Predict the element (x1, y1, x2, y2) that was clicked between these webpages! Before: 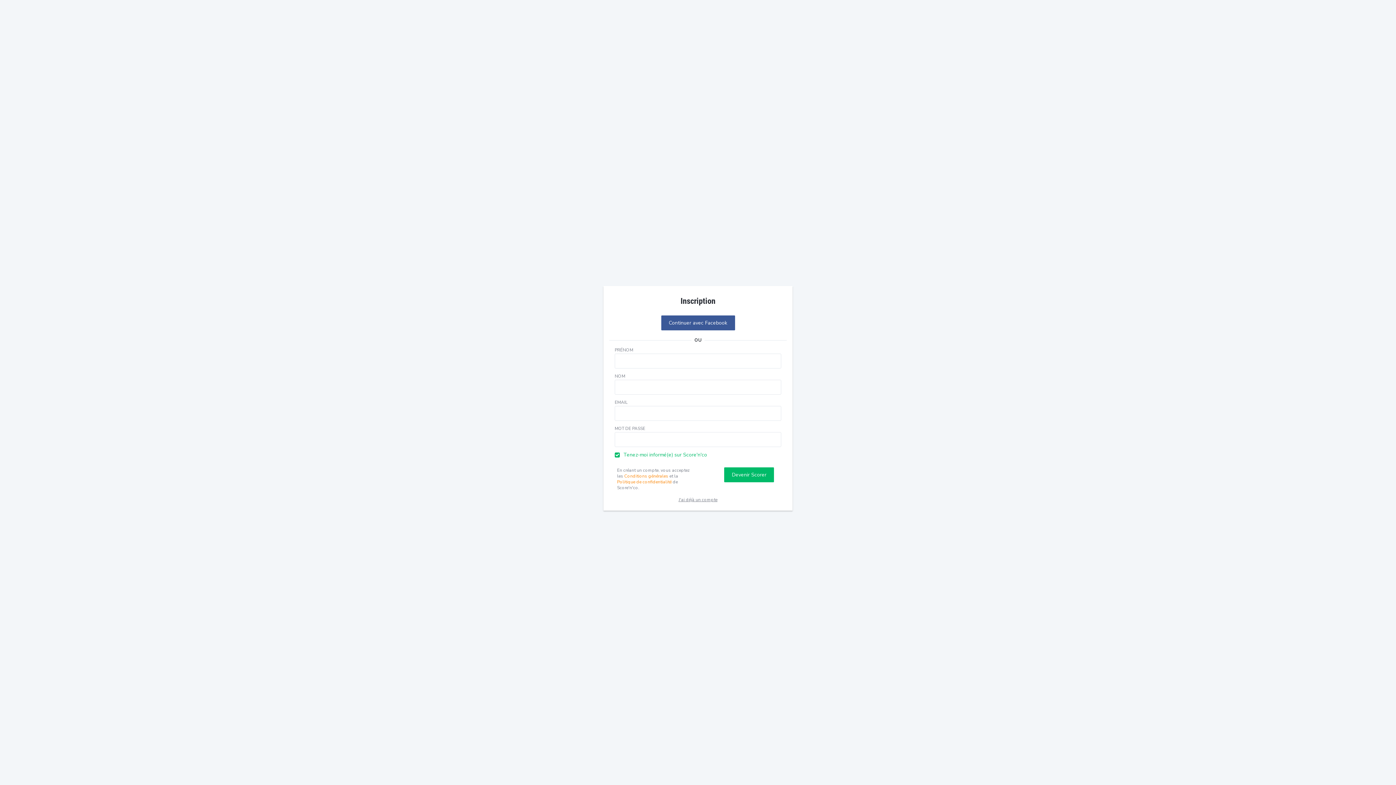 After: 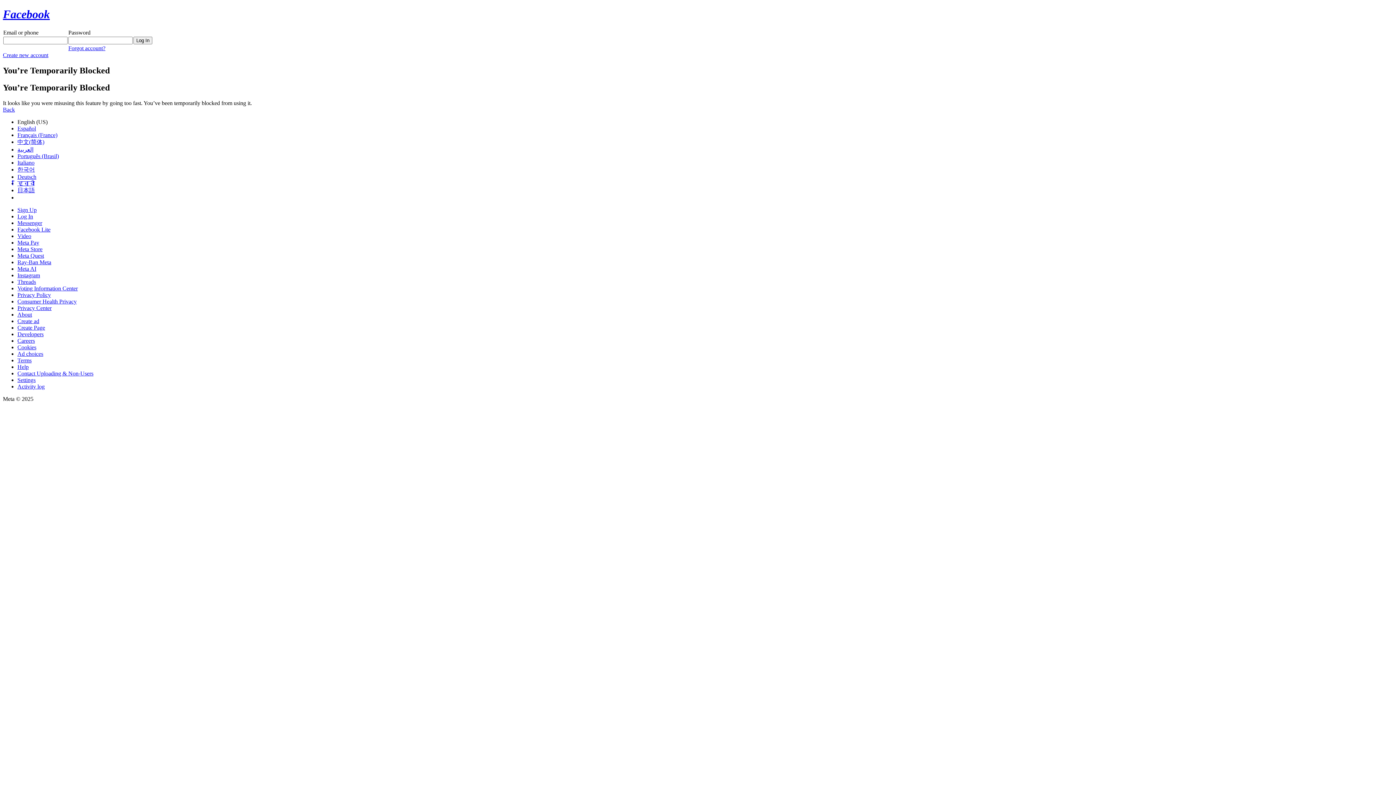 Action: label: Continuer avec Facebook bbox: (661, 315, 735, 330)